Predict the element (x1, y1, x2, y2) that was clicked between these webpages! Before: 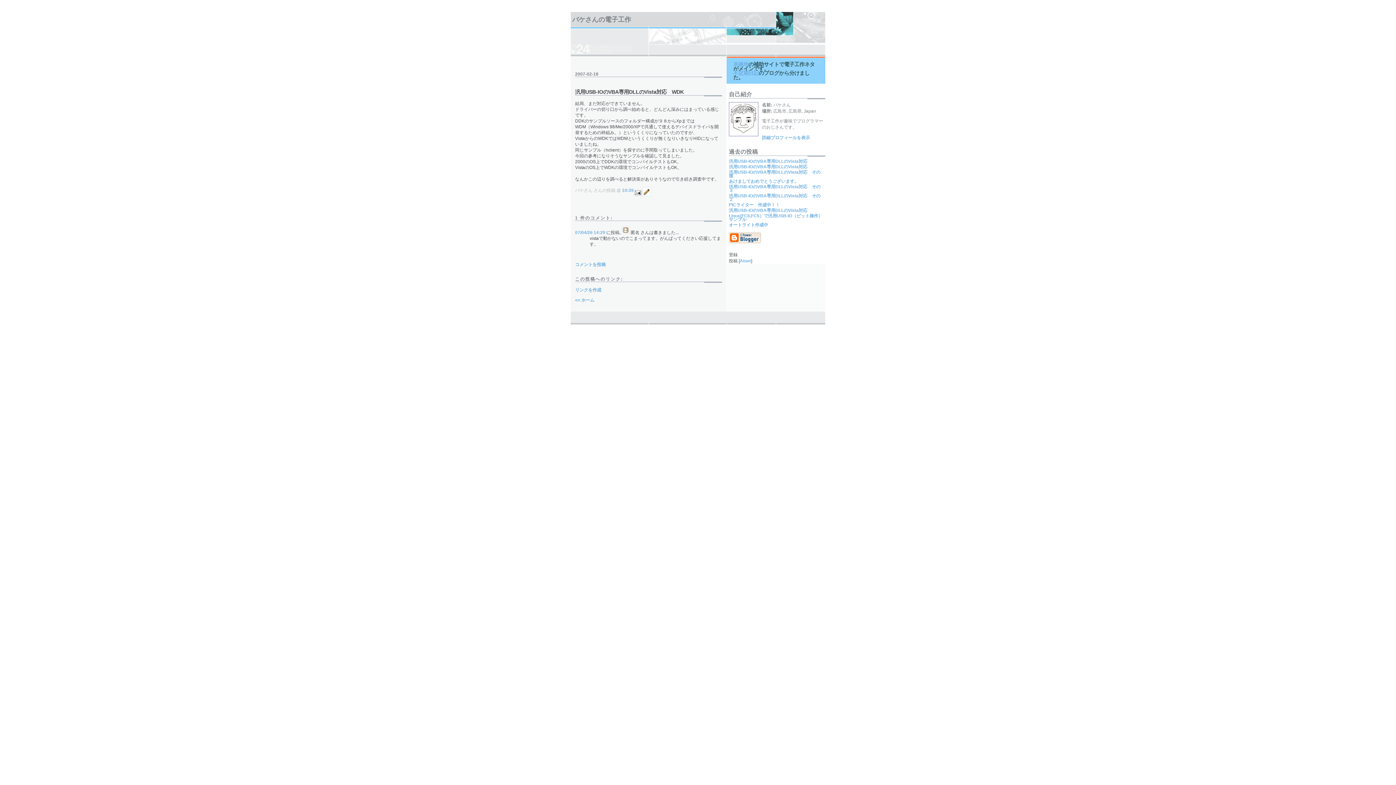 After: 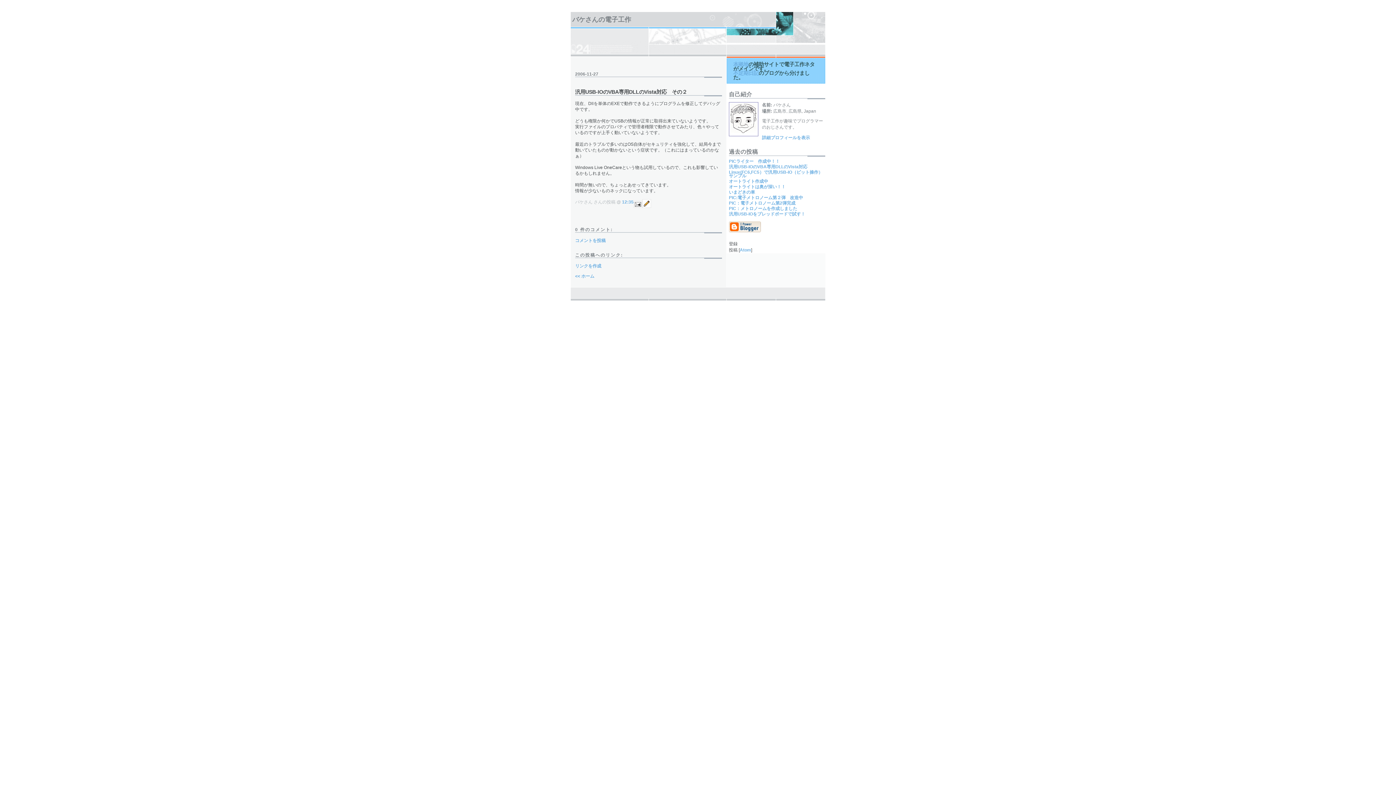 Action: label: 汎用USB-IOのVBA専用DLLのVista対応　その２　 bbox: (729, 193, 820, 202)